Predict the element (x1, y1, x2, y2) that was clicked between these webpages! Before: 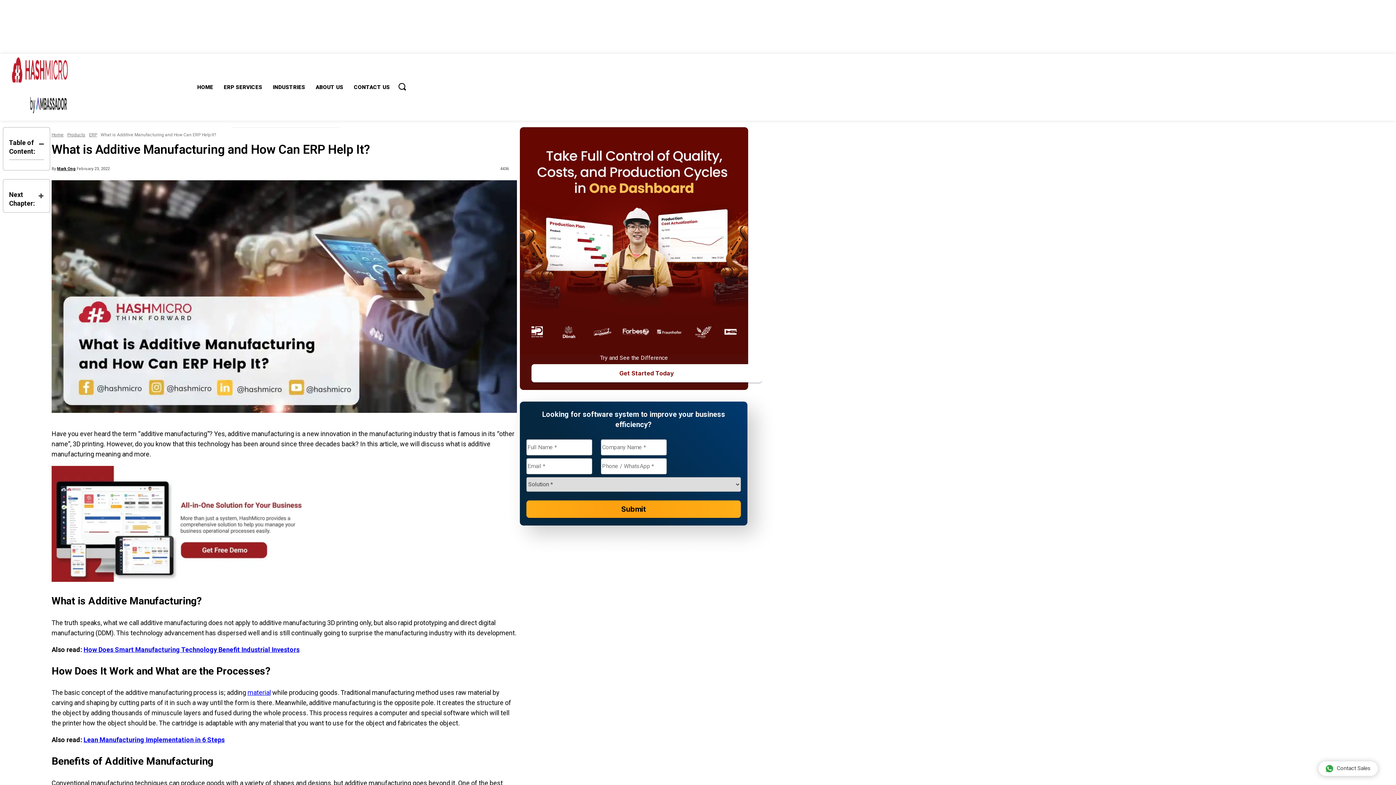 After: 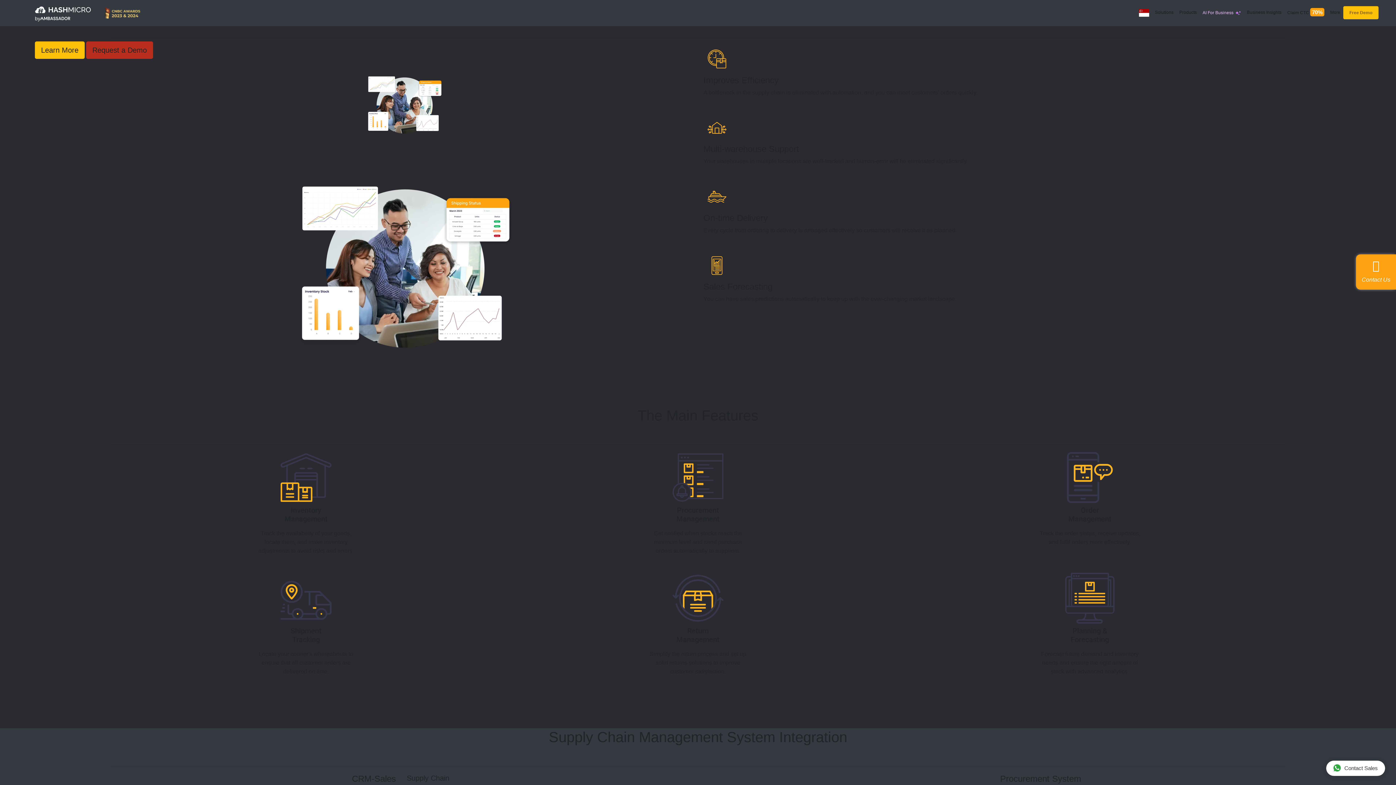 Action: bbox: (247, 689, 270, 696) label: material